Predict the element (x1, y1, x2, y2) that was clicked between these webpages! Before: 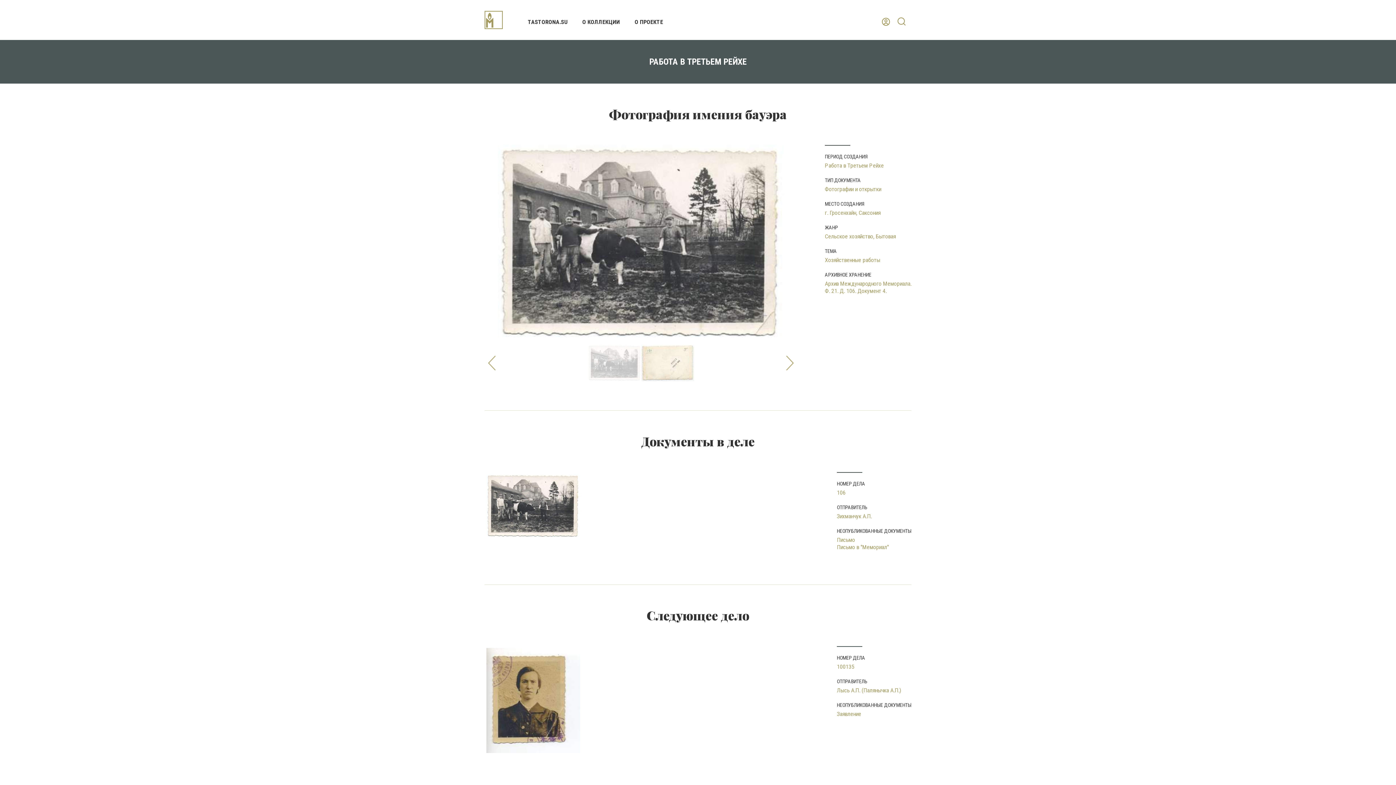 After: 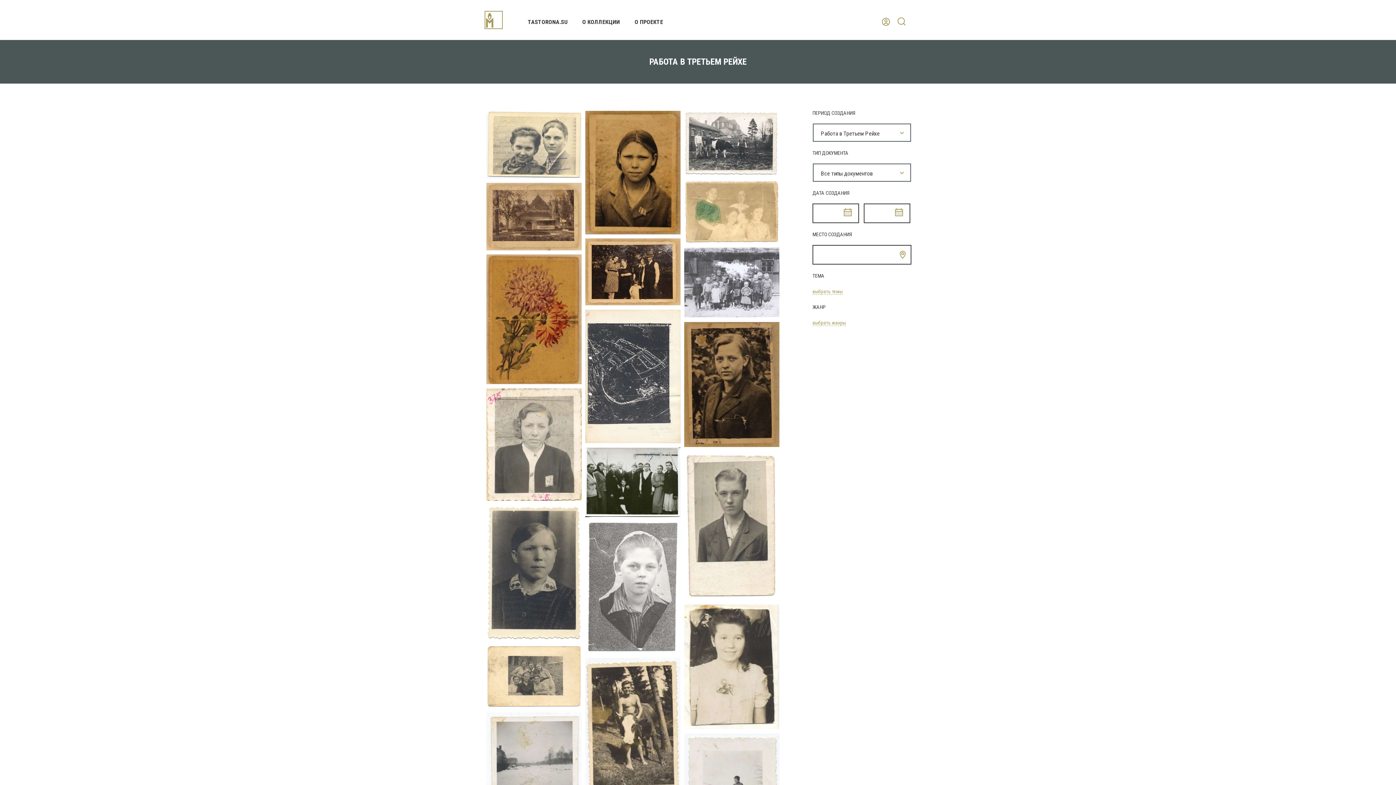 Action: bbox: (825, 162, 911, 169) label: Работа в Третьем Рейхе